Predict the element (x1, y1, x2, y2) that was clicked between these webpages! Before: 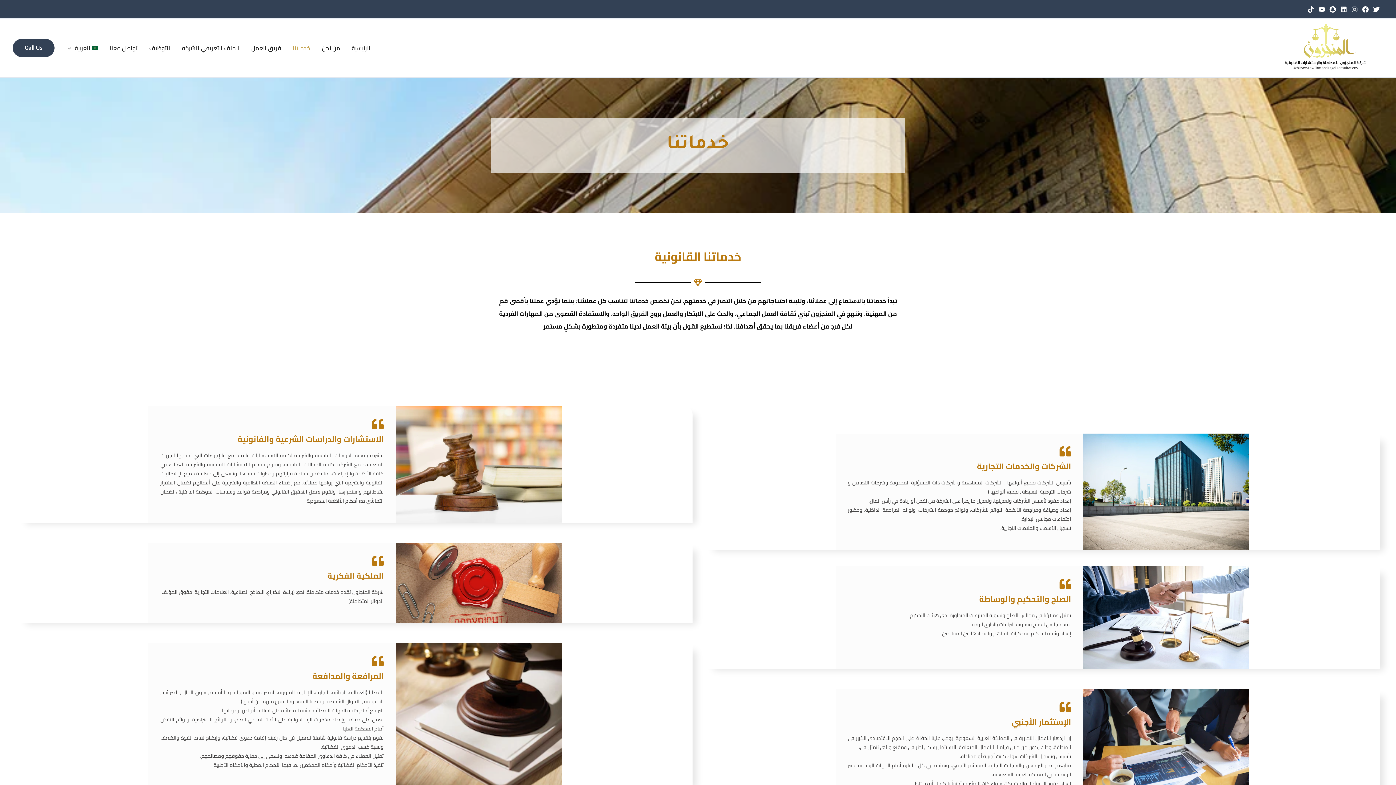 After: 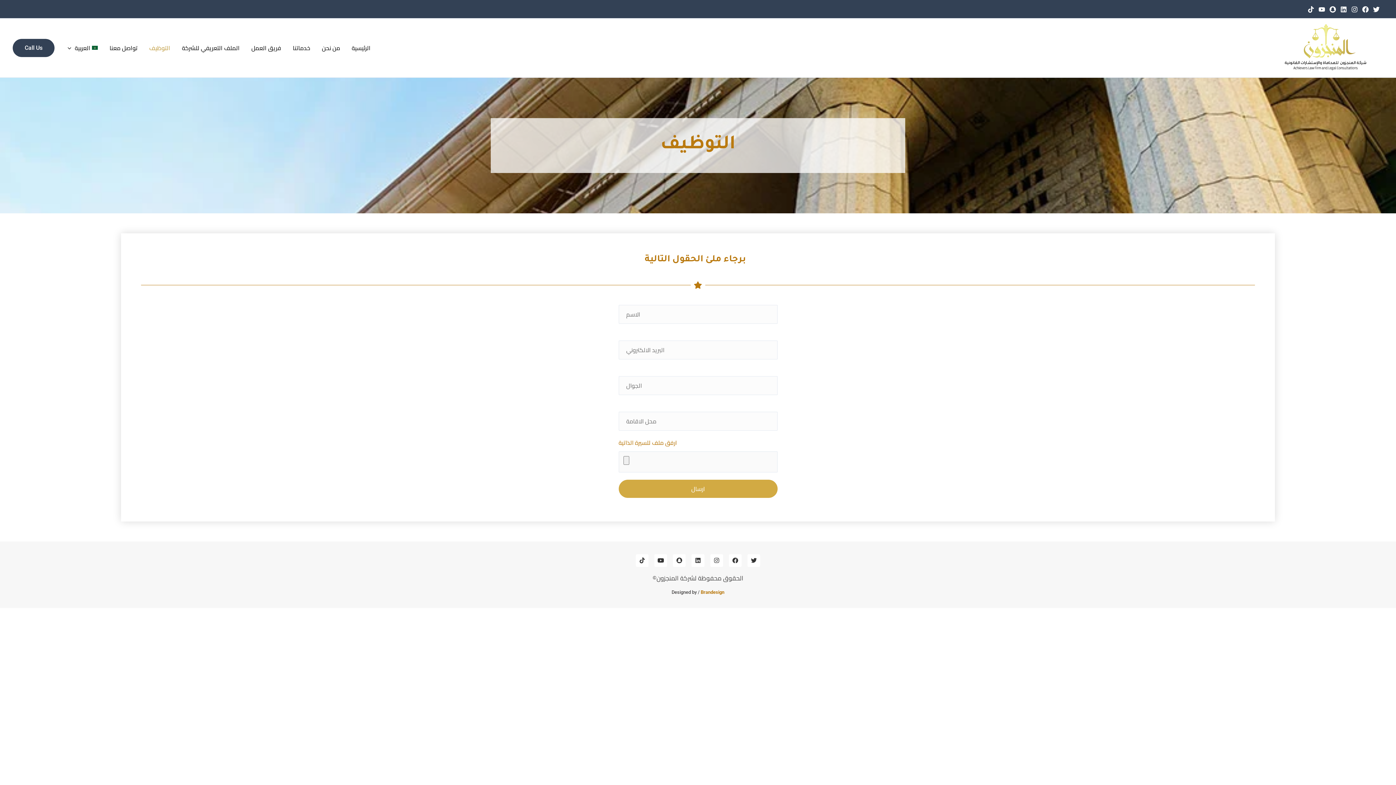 Action: bbox: (143, 33, 176, 62) label: التوظيف